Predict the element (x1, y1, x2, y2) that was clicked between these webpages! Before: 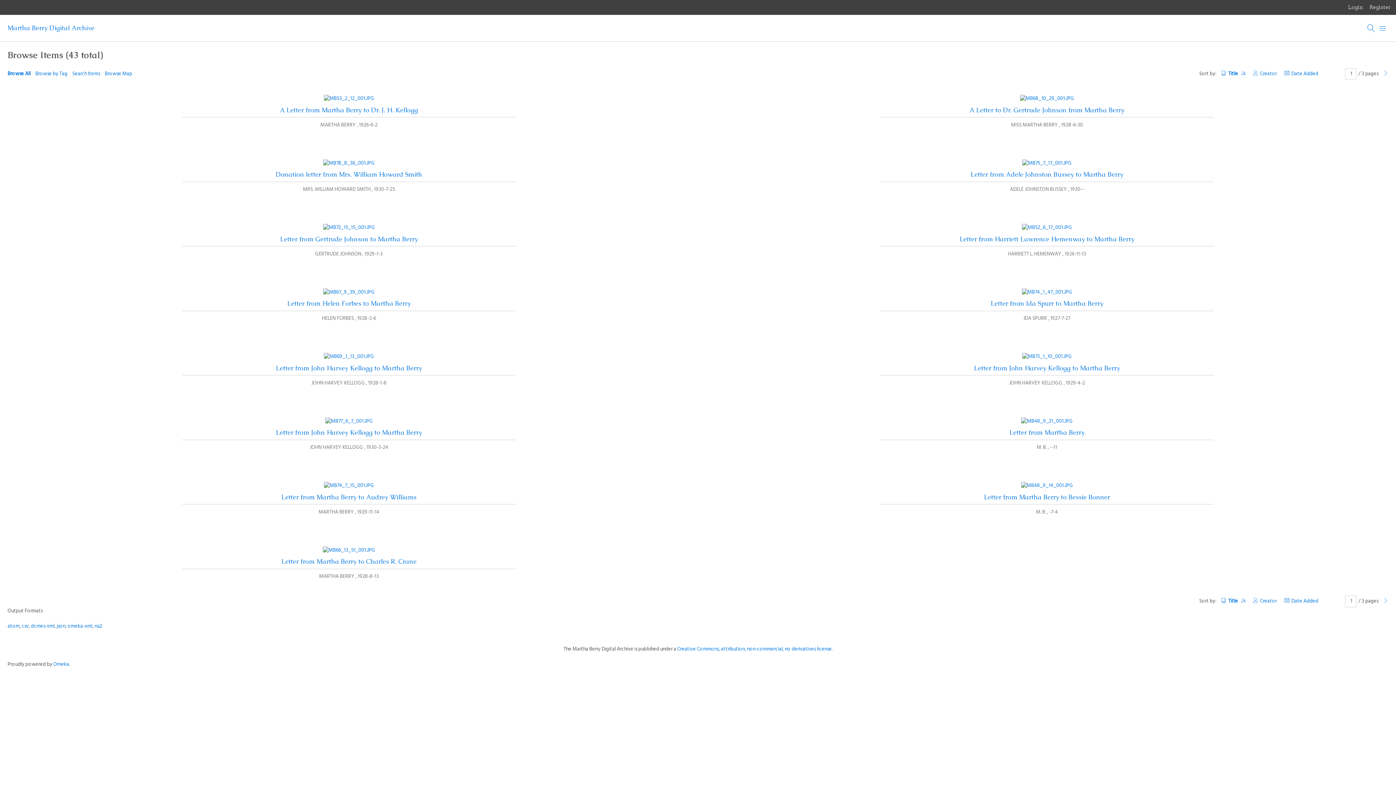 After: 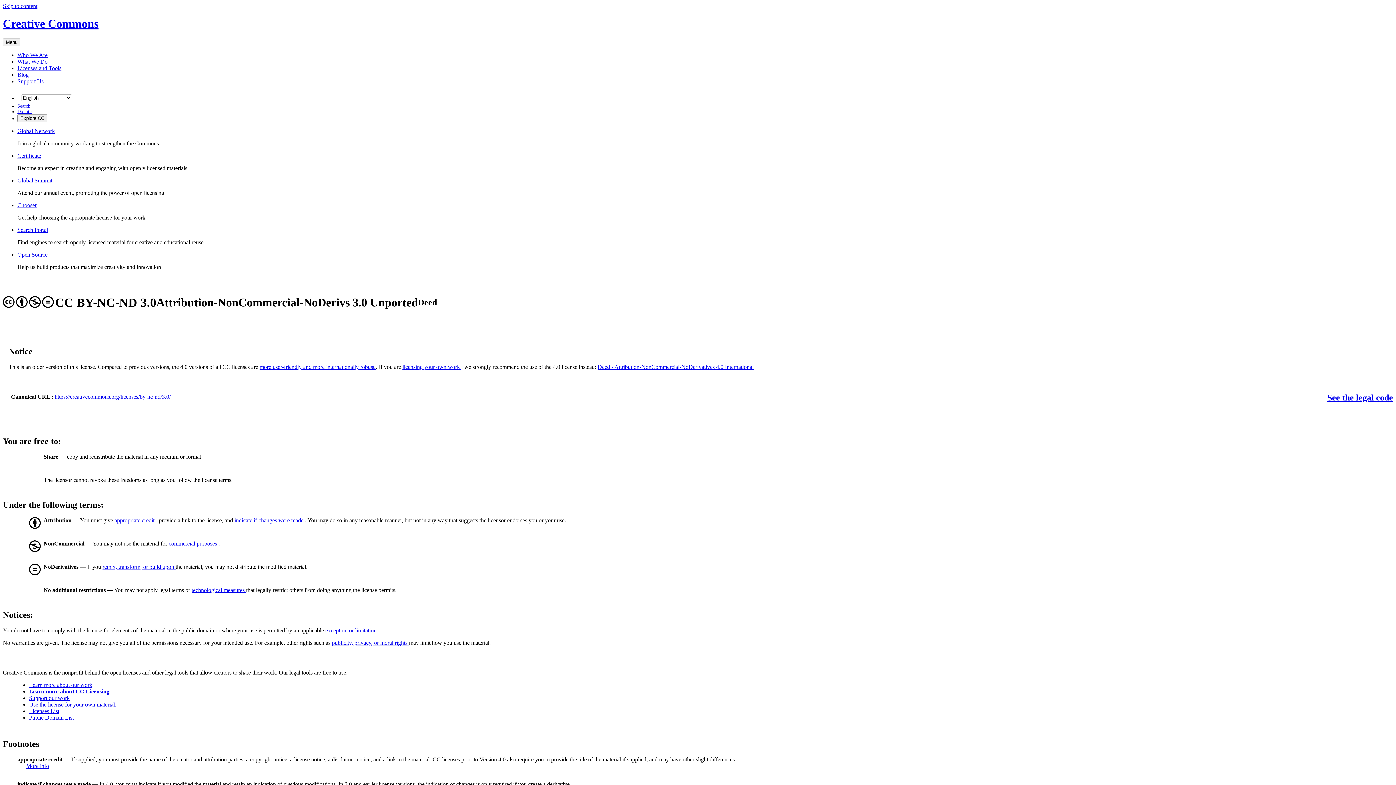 Action: label: Creative Commons, attribution, non-commercial, no derivatives license bbox: (677, 645, 832, 653)